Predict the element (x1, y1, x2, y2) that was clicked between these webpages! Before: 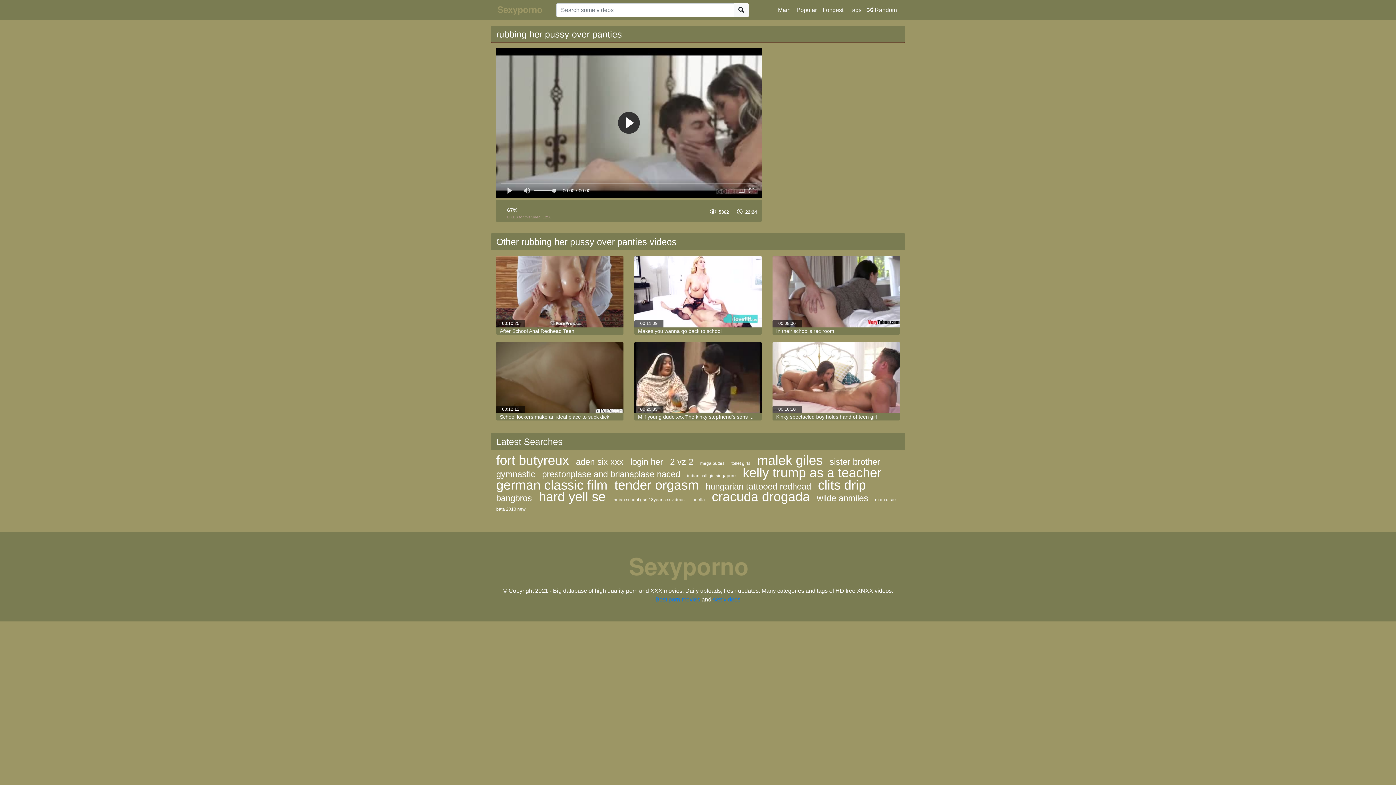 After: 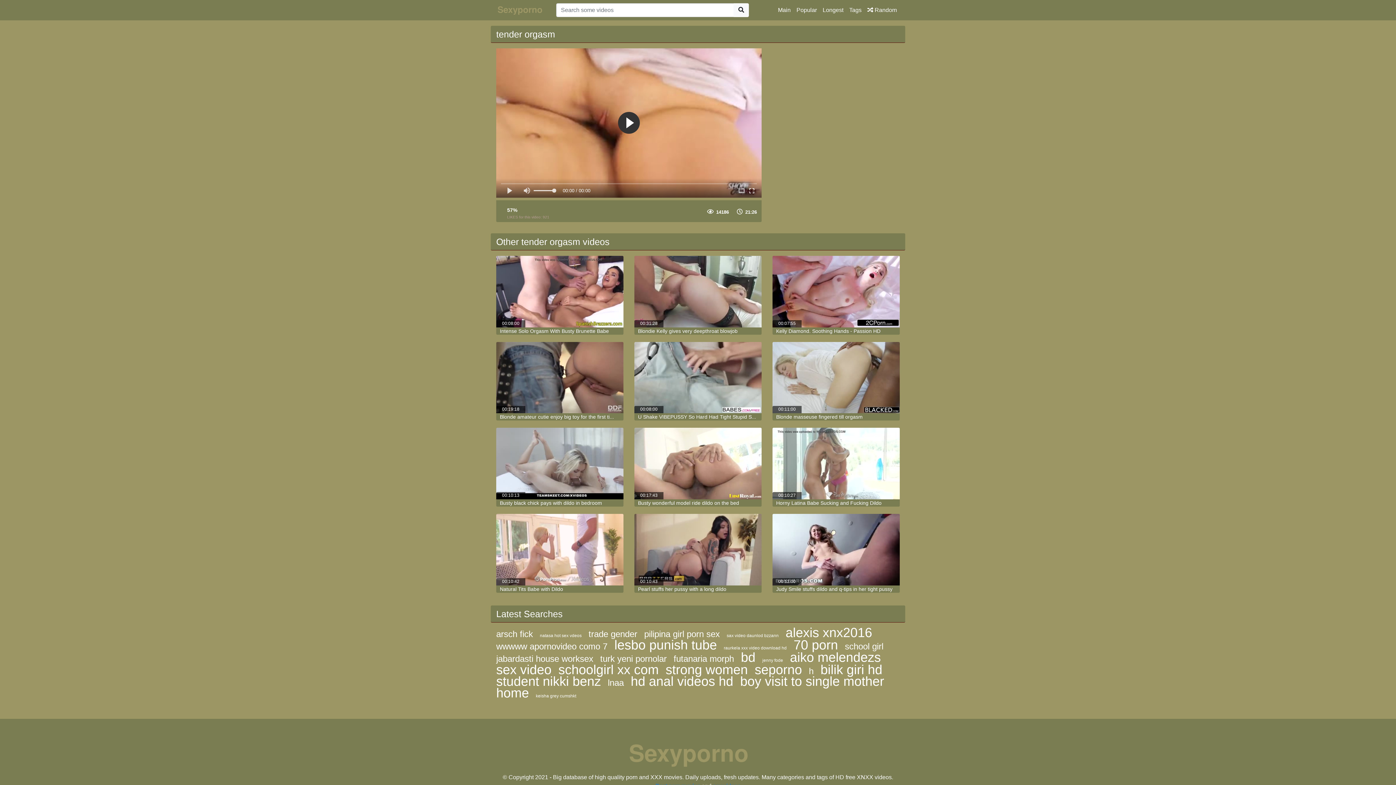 Action: bbox: (614, 477, 698, 492) label: tender orgasm